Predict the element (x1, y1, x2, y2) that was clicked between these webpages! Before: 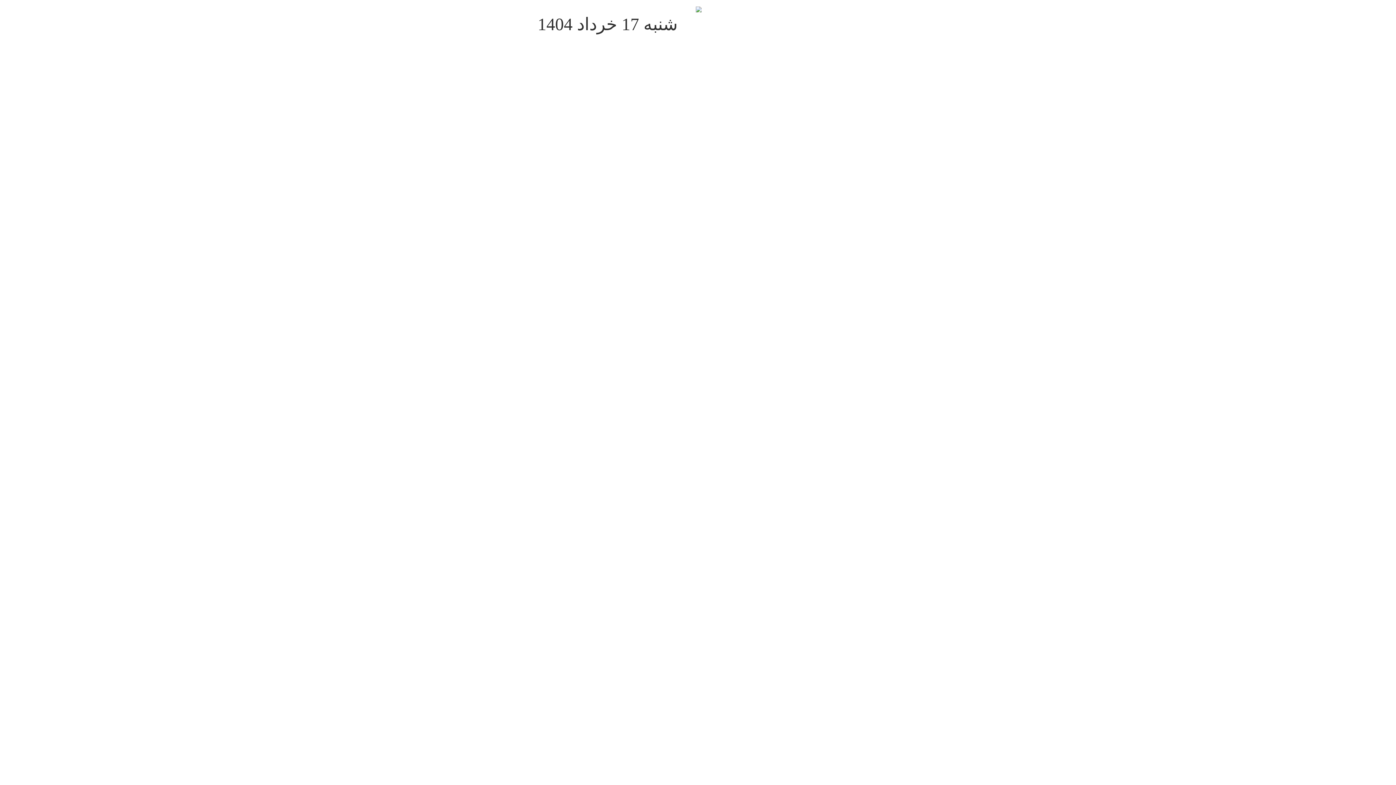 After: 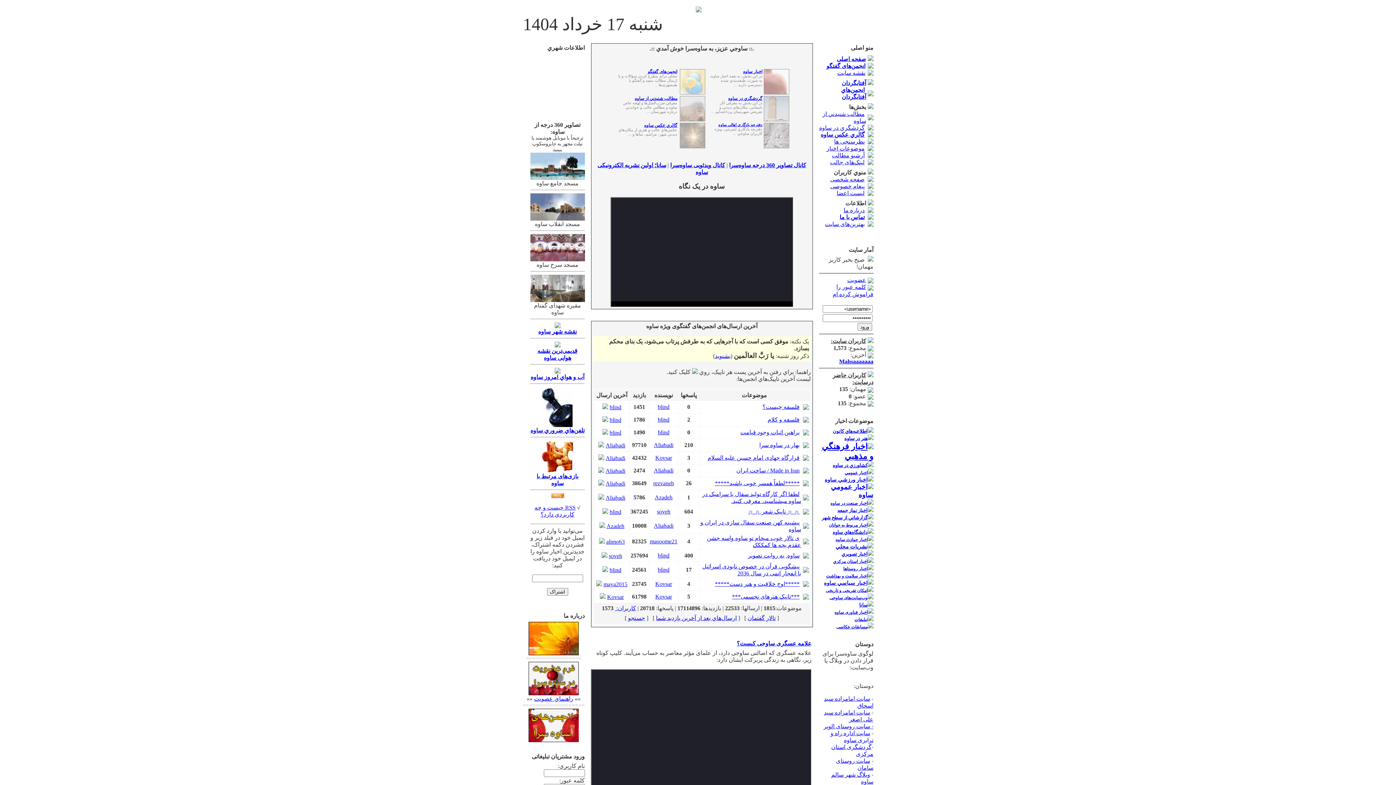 Action: bbox: (696, 7, 701, 13)